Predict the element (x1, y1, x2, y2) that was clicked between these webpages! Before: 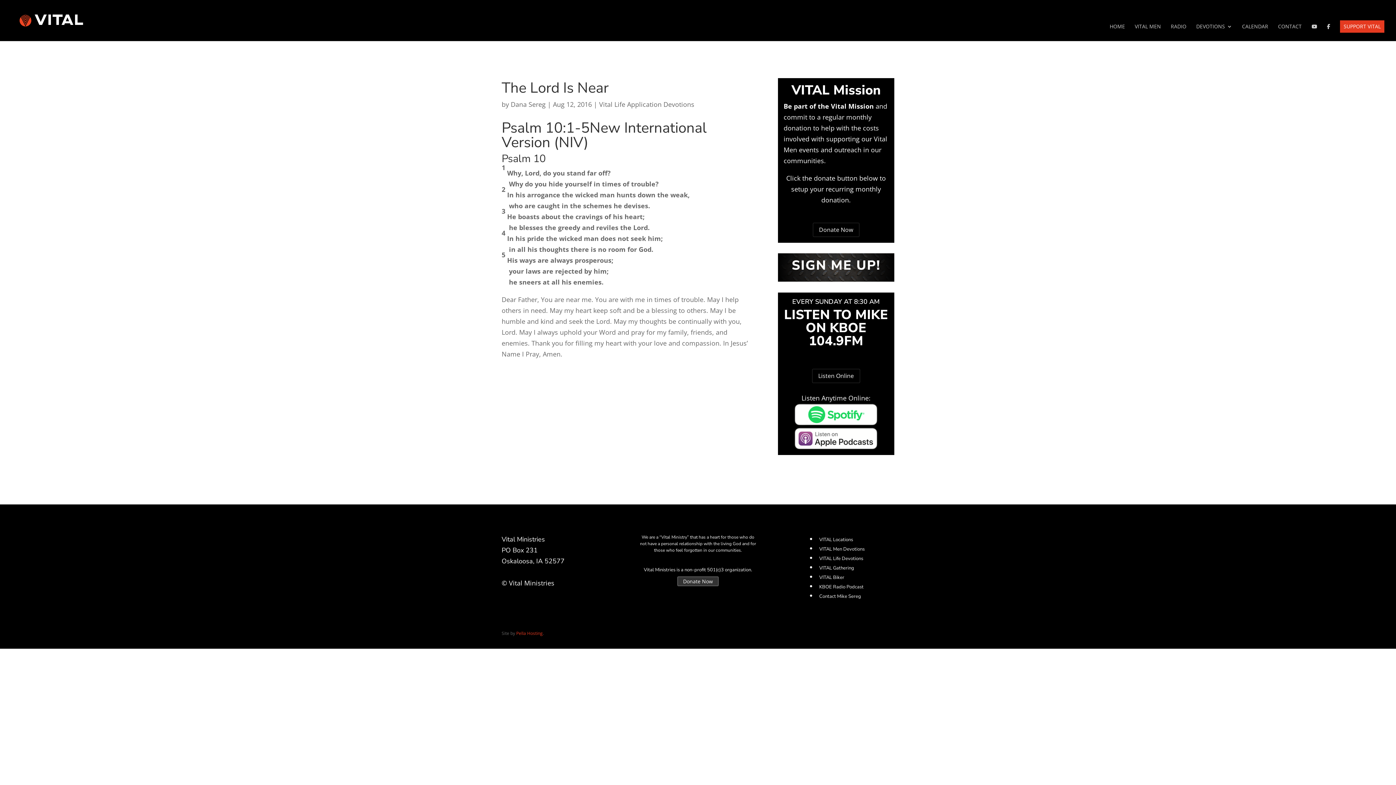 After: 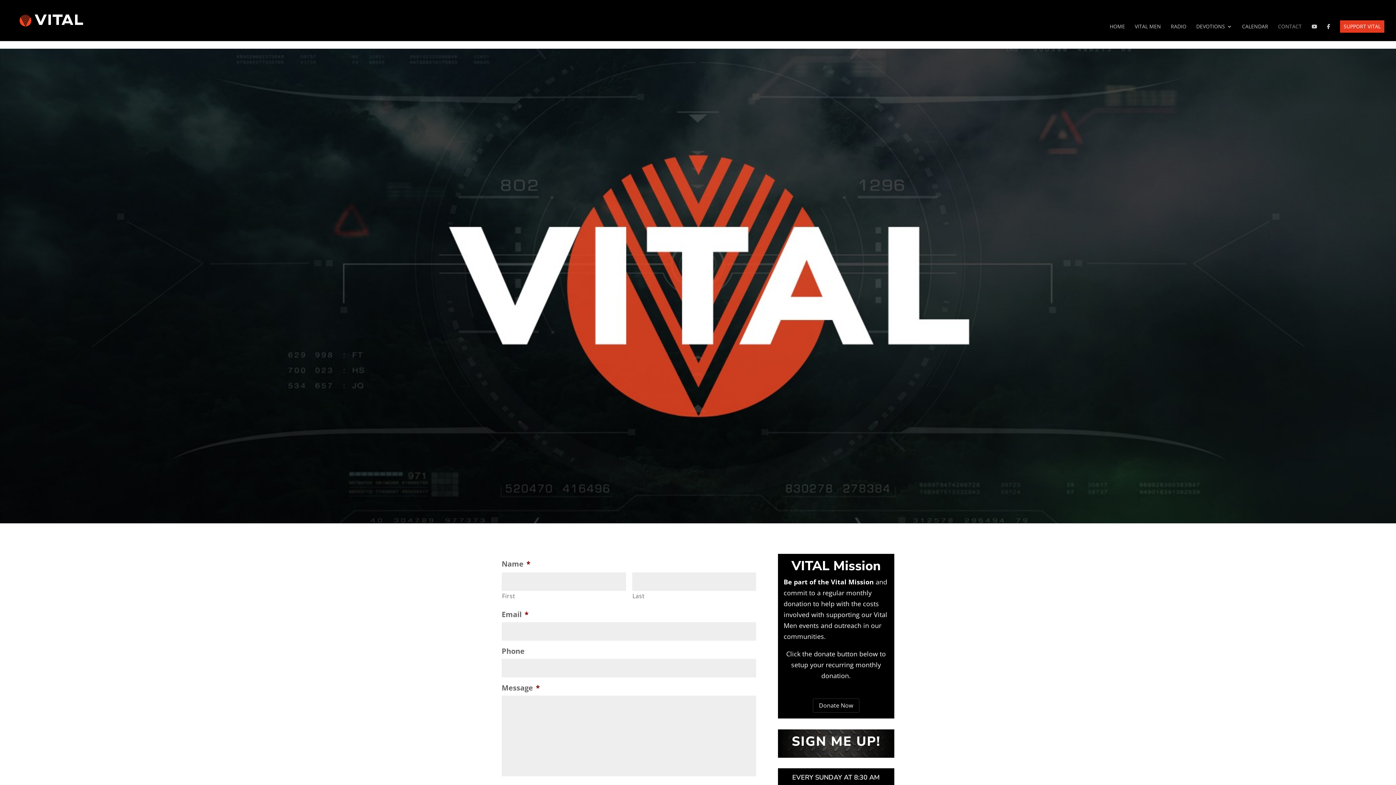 Action: label: CONTACT bbox: (1278, 24, 1302, 41)